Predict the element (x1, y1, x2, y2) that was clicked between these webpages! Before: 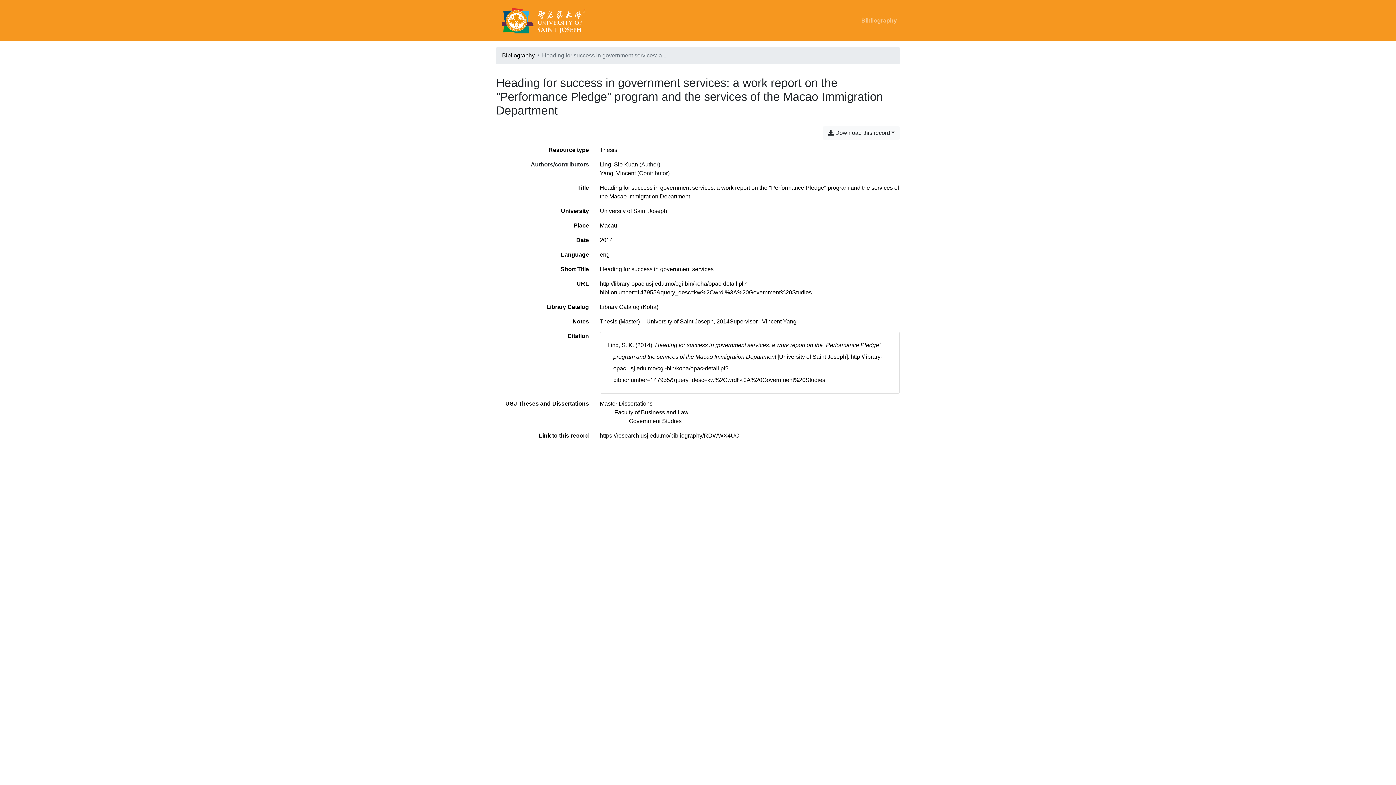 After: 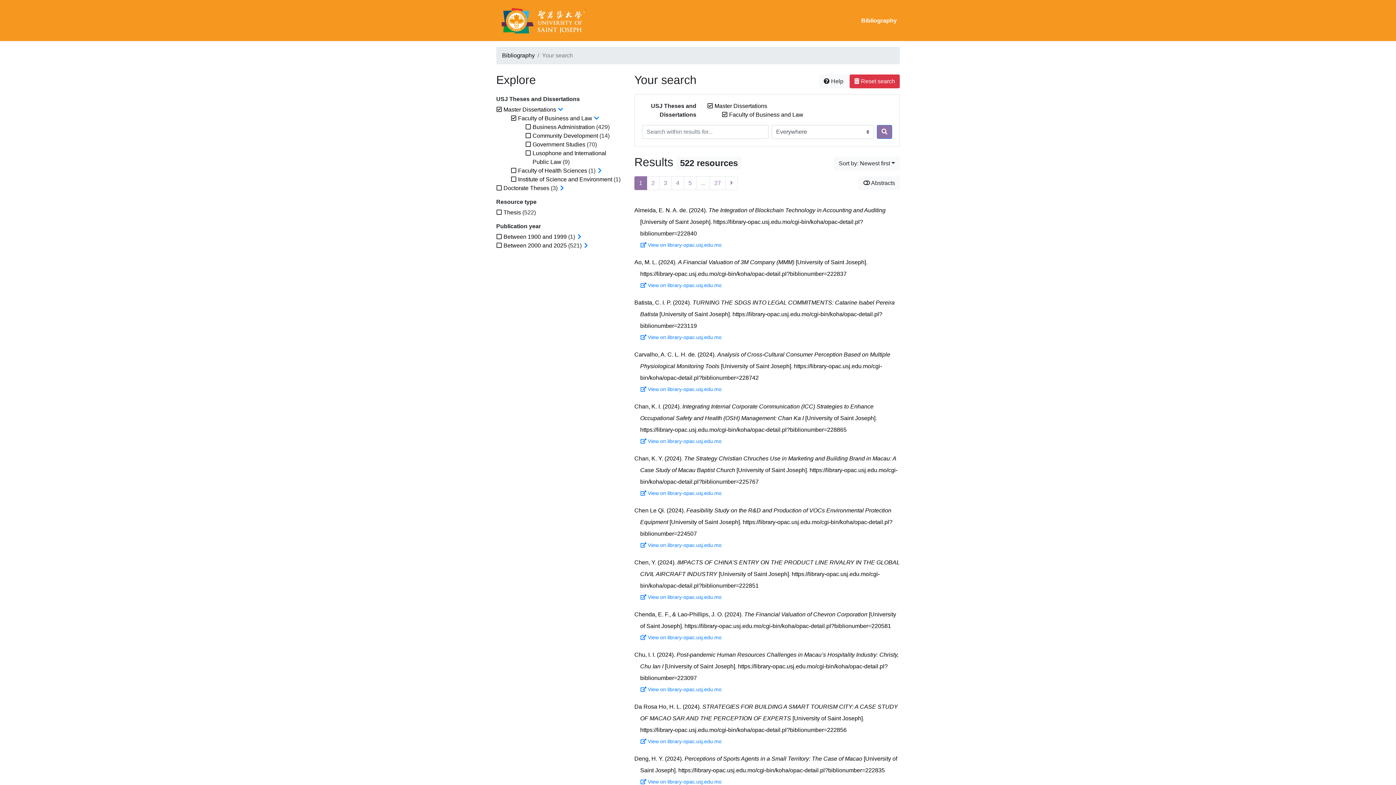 Action: bbox: (614, 409, 688, 415) label: Search with the 'Faculty of Business and Law' filter